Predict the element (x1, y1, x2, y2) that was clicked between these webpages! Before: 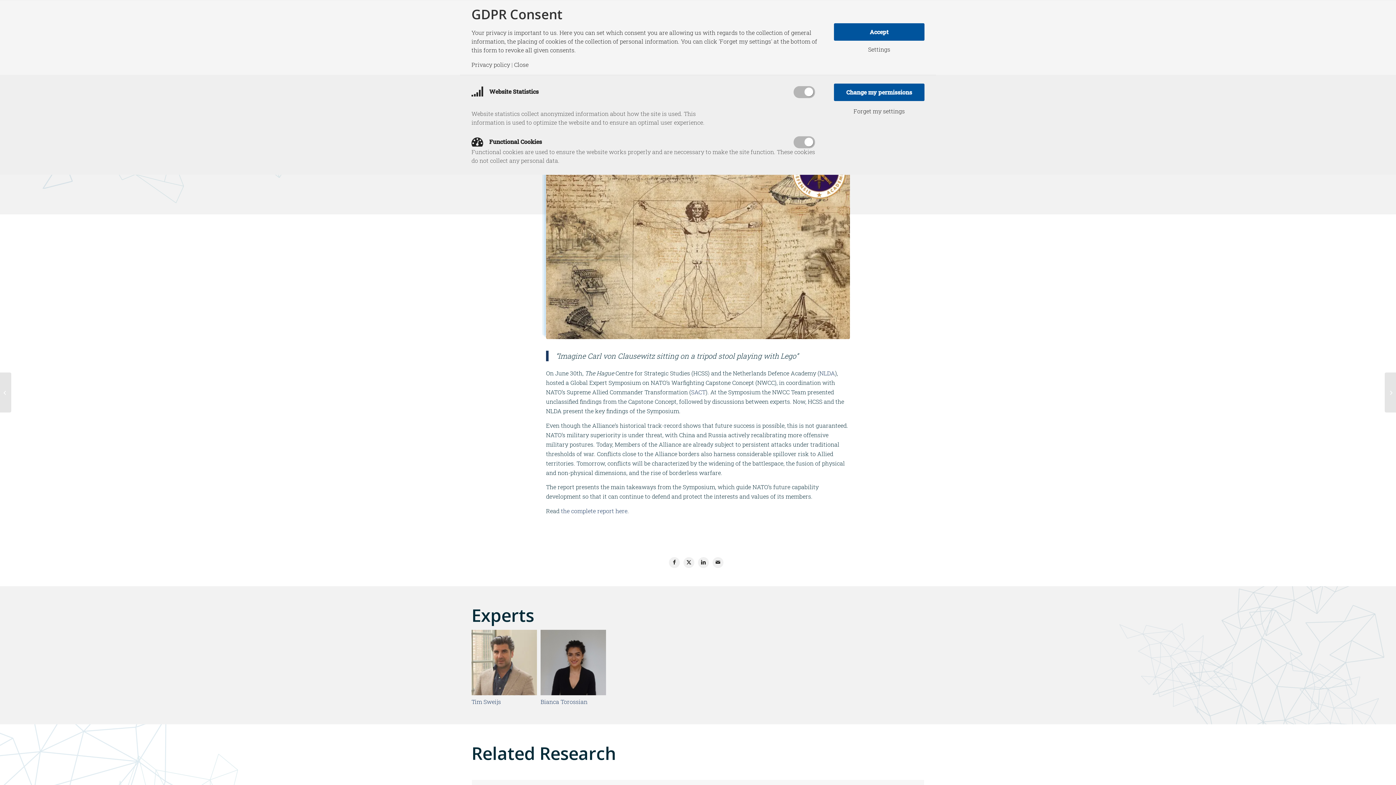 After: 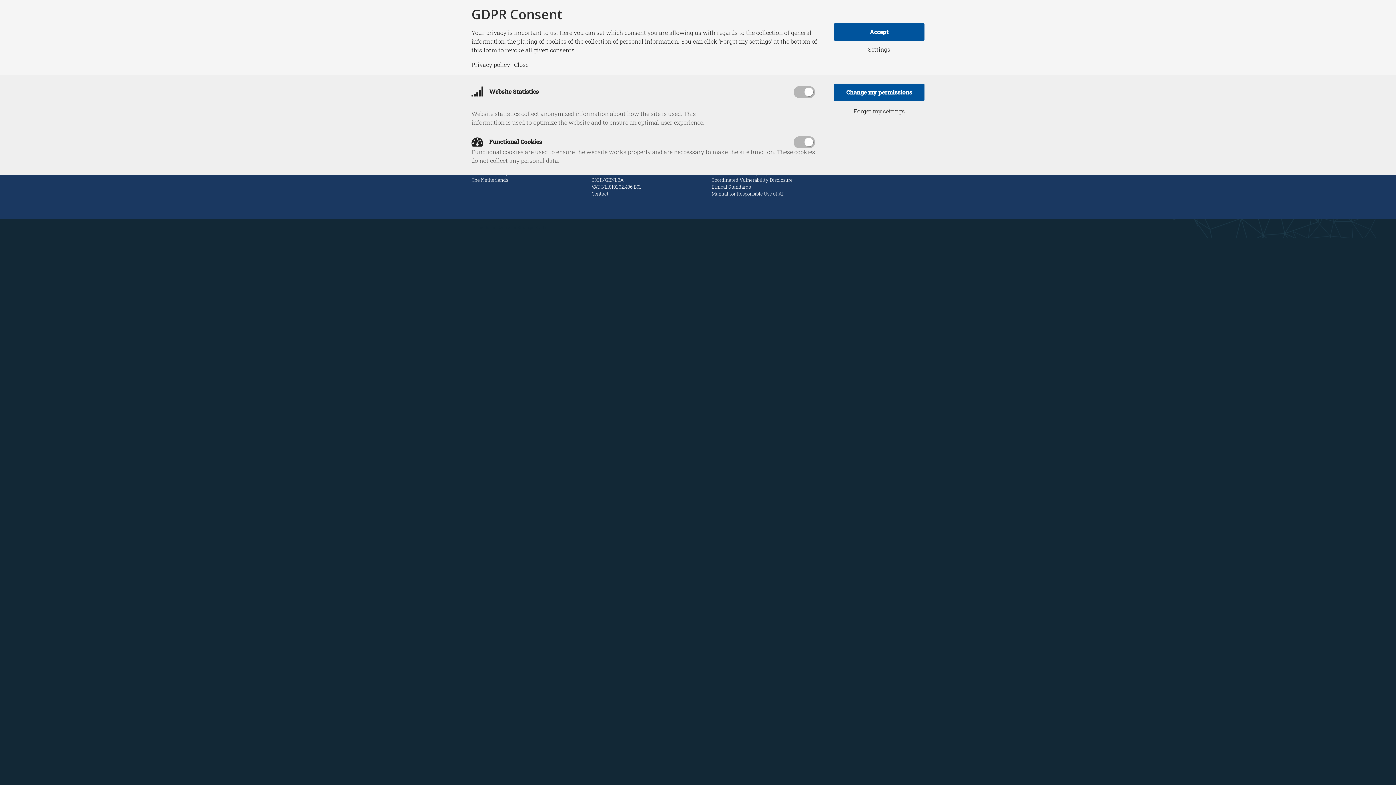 Action: bbox: (540, 630, 606, 697)